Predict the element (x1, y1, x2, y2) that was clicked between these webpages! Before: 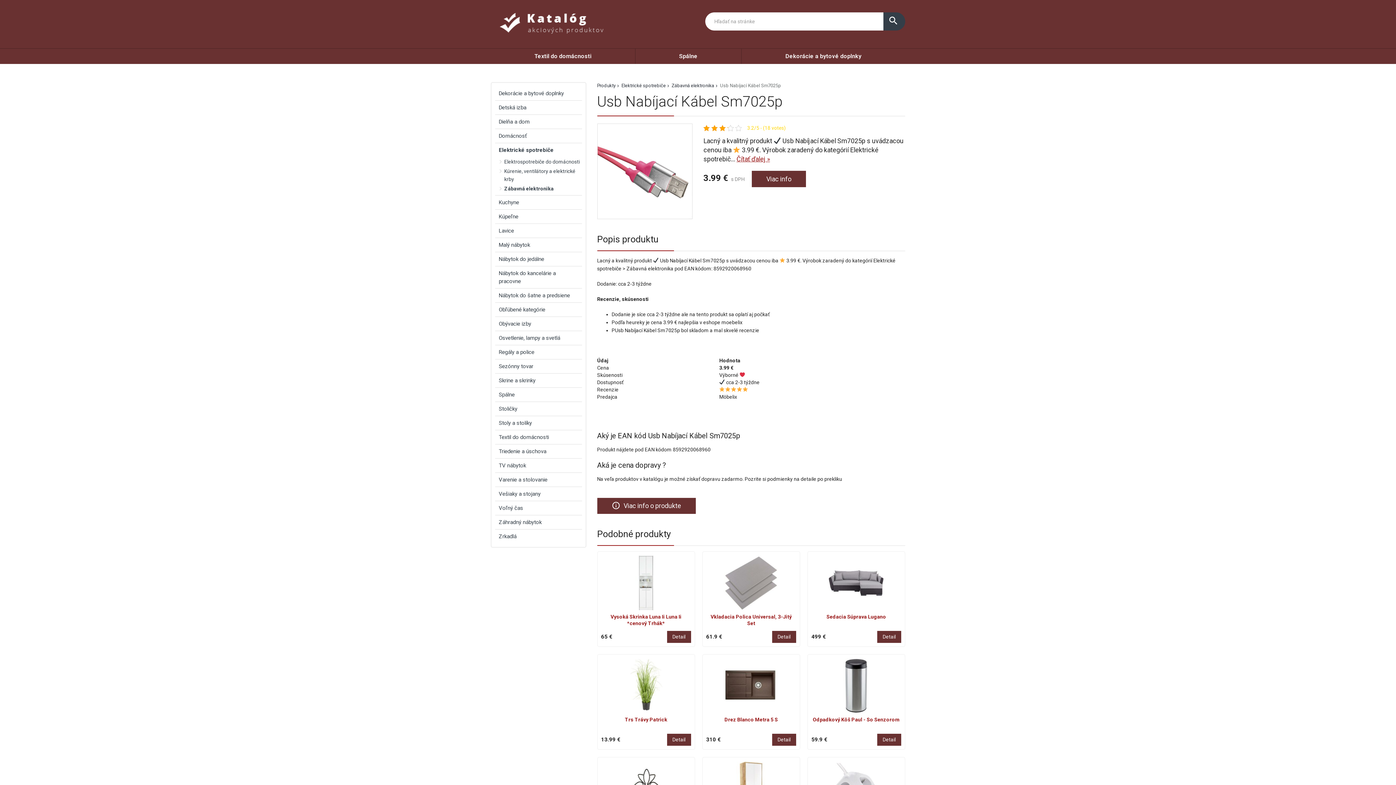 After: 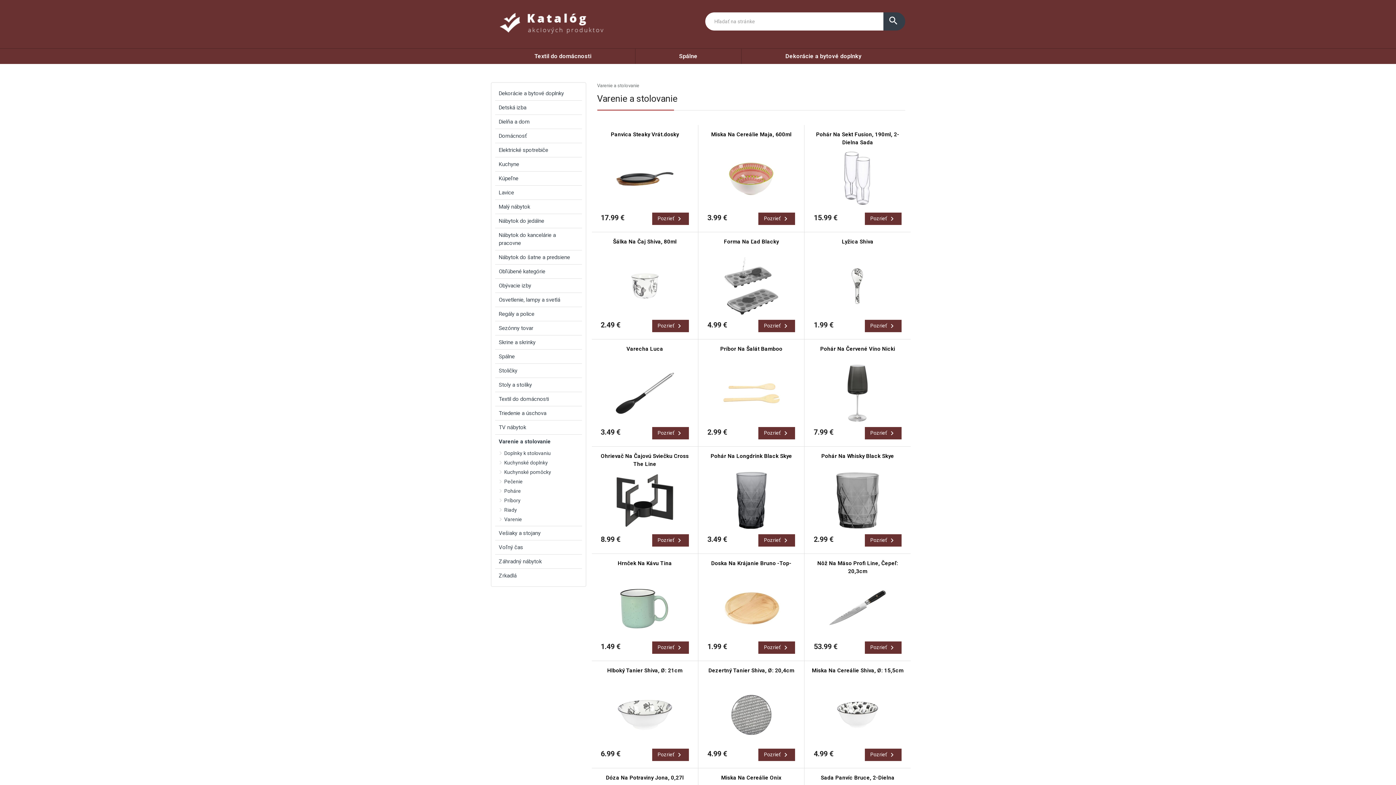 Action: label: Varenie a stolovanie bbox: (495, 473, 582, 487)